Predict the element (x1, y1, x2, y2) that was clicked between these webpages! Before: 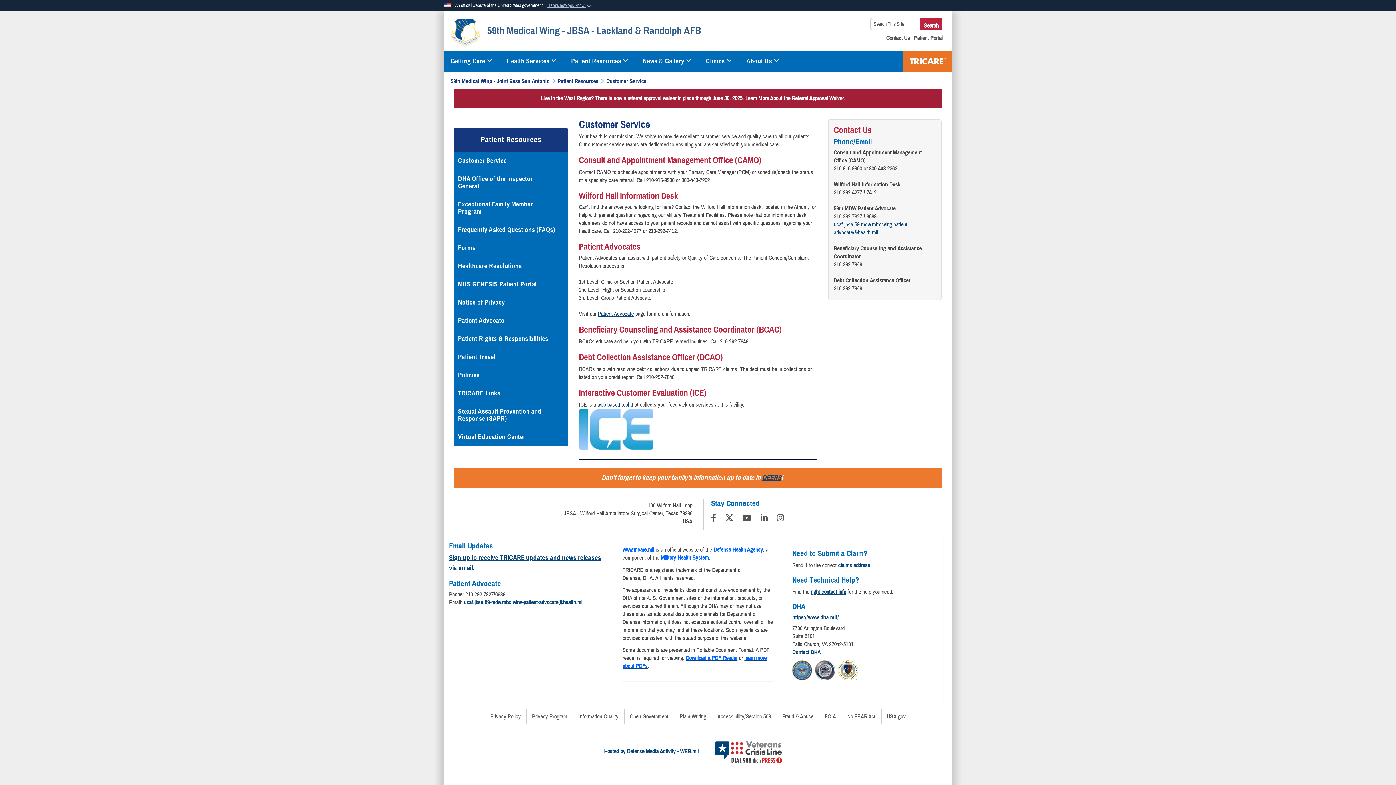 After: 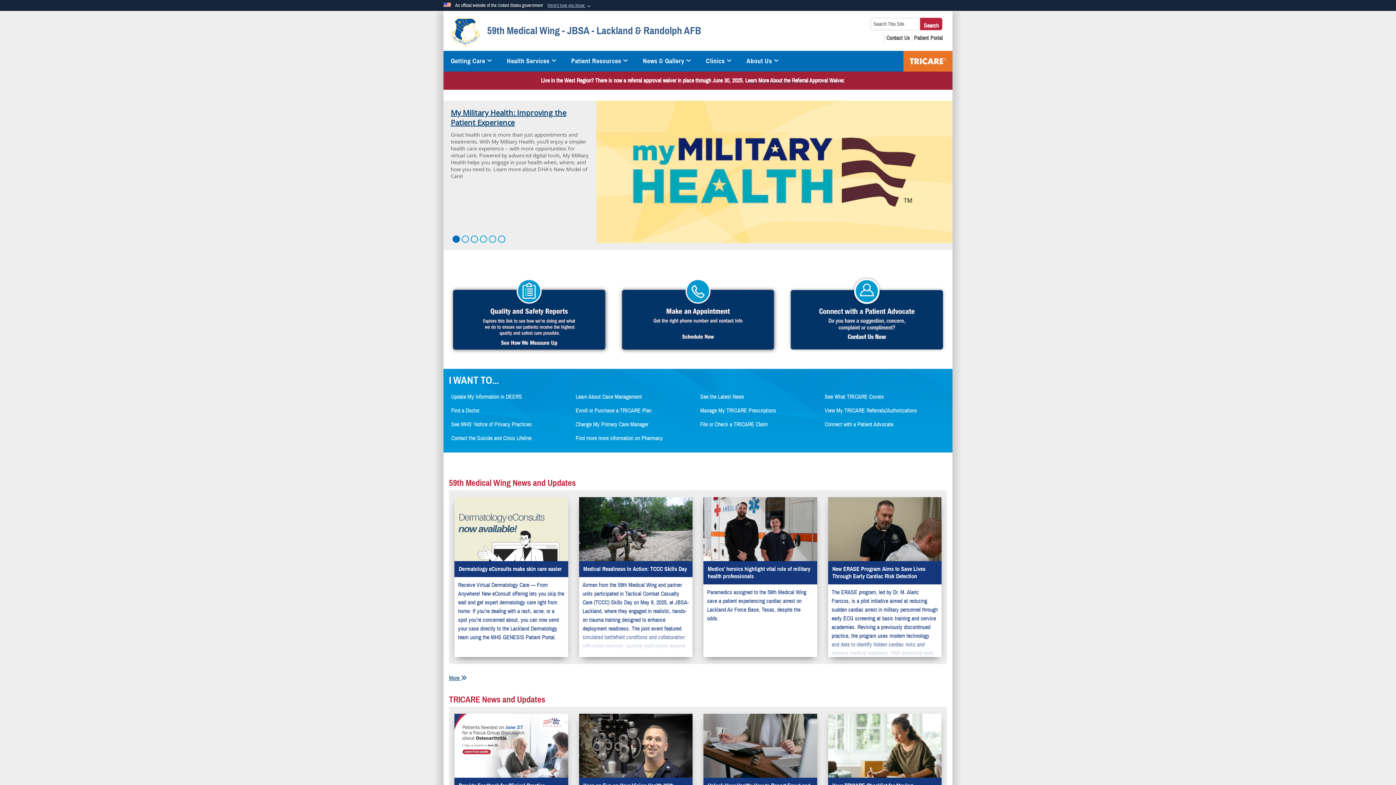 Action: bbox: (450, 18, 480, 47)